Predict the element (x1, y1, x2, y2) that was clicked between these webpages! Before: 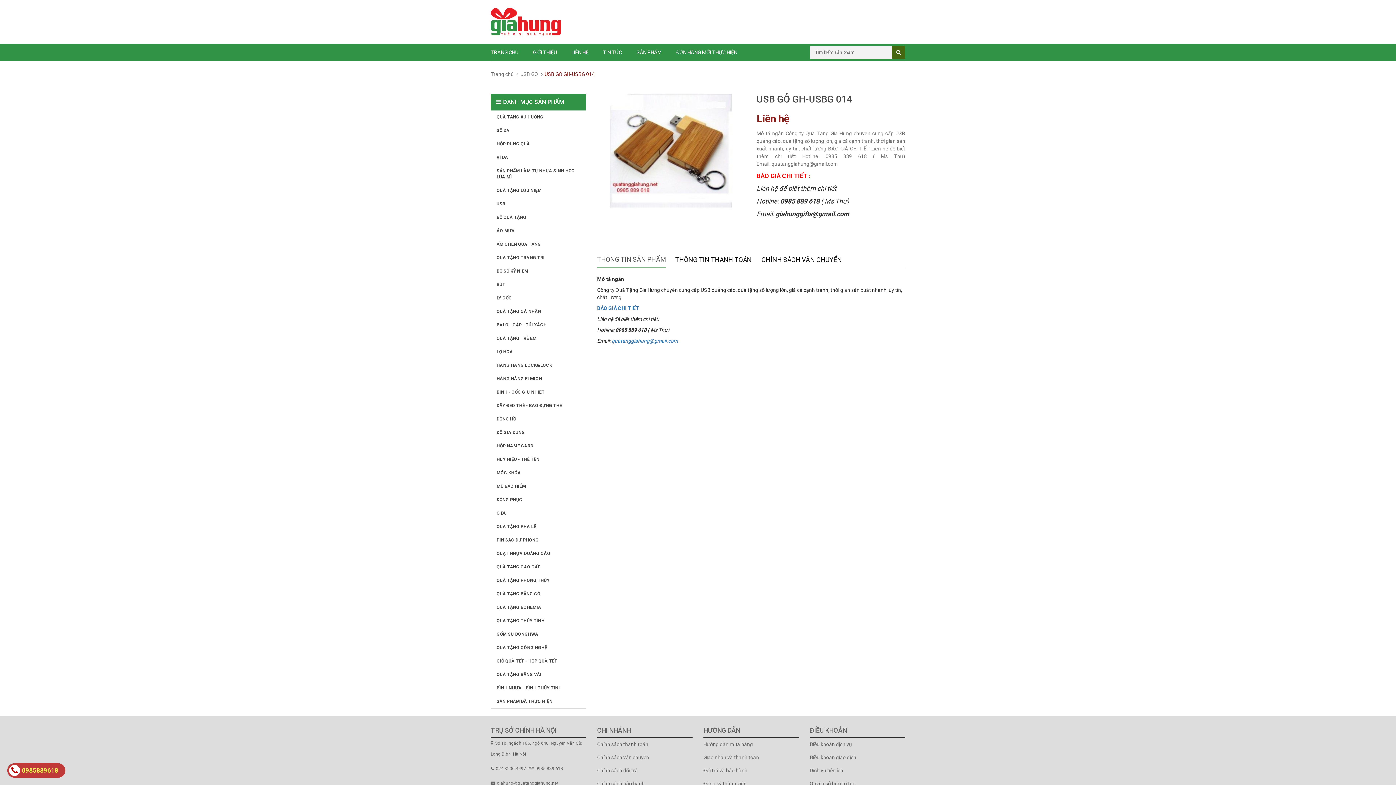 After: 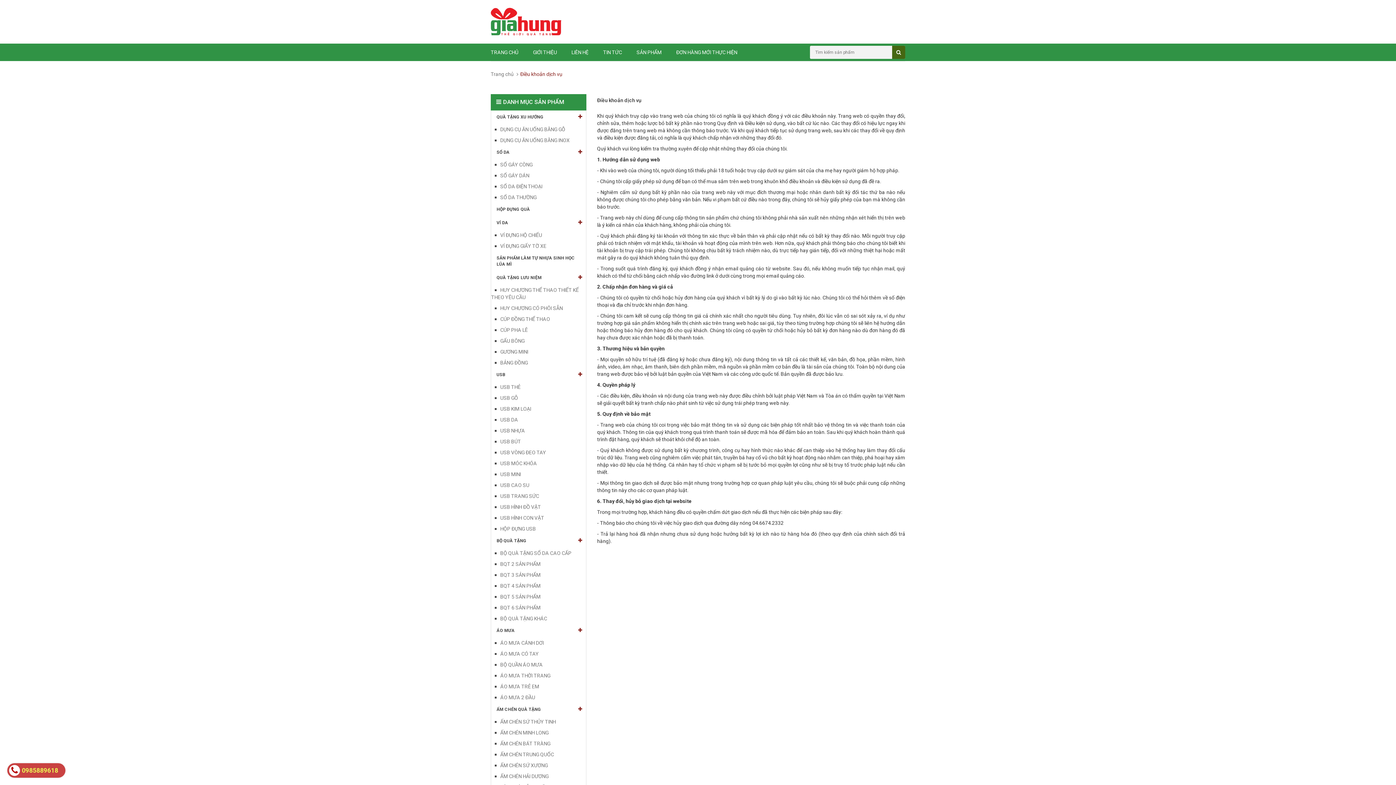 Action: bbox: (810, 738, 905, 751) label: Điều khoản dịch vụ